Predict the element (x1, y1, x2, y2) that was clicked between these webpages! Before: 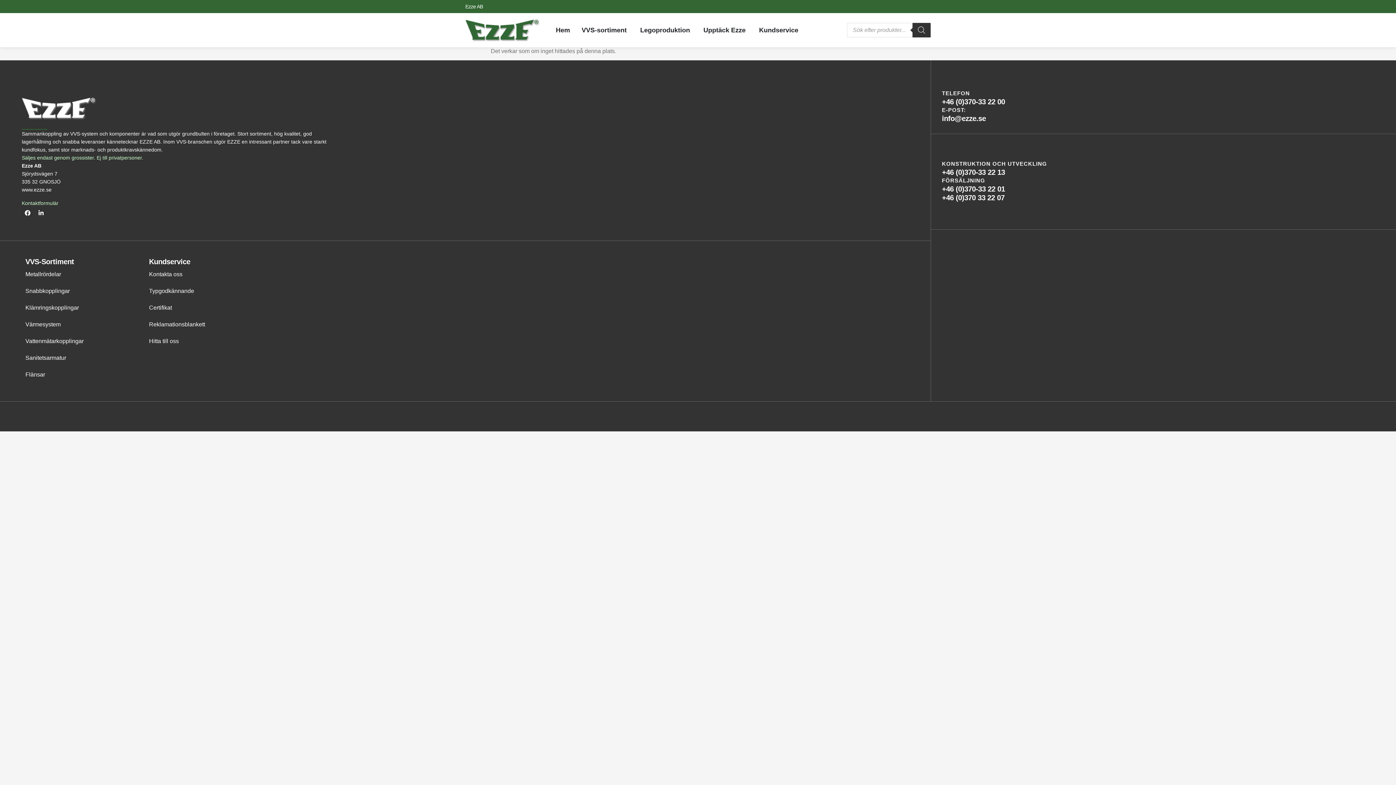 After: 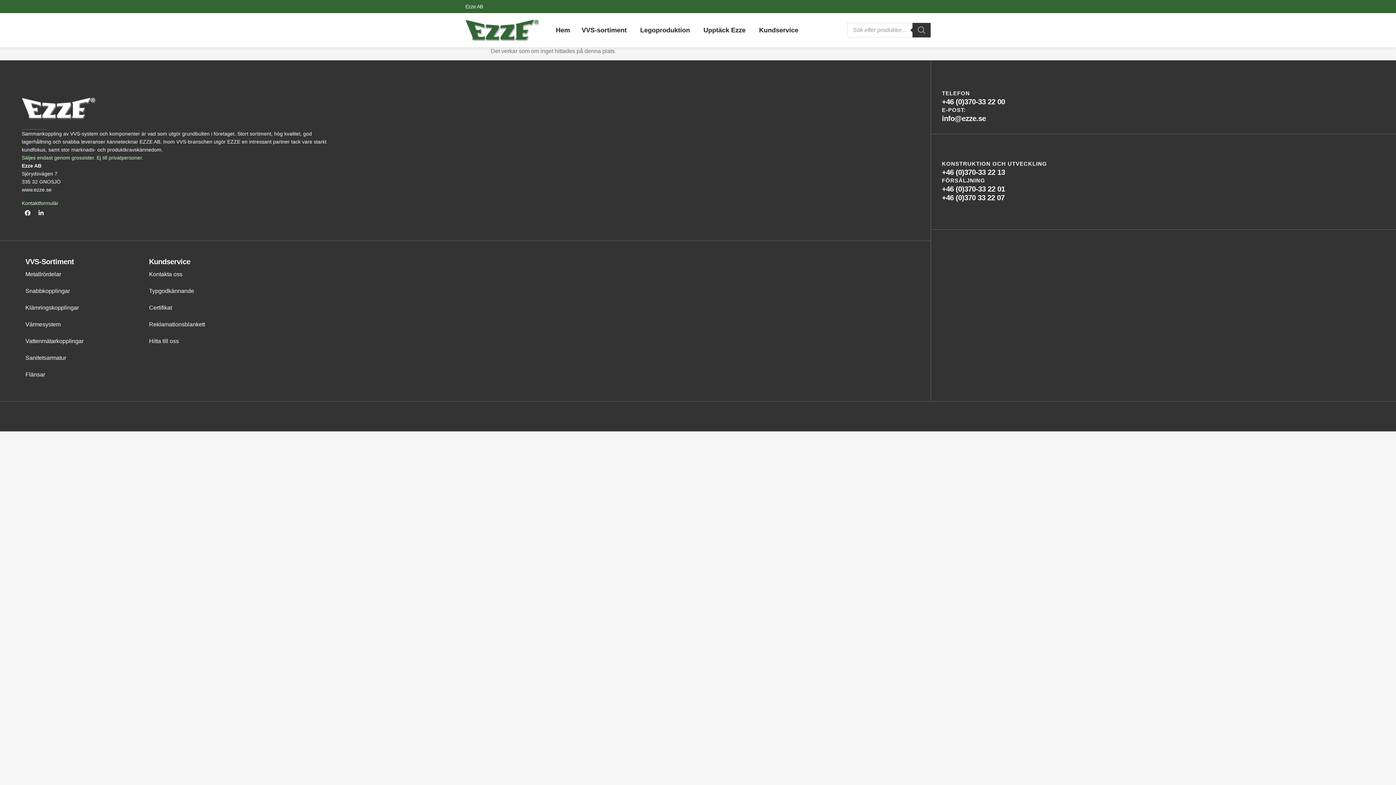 Action: bbox: (942, 185, 1005, 193) label: +46 (0)370-33 22 01